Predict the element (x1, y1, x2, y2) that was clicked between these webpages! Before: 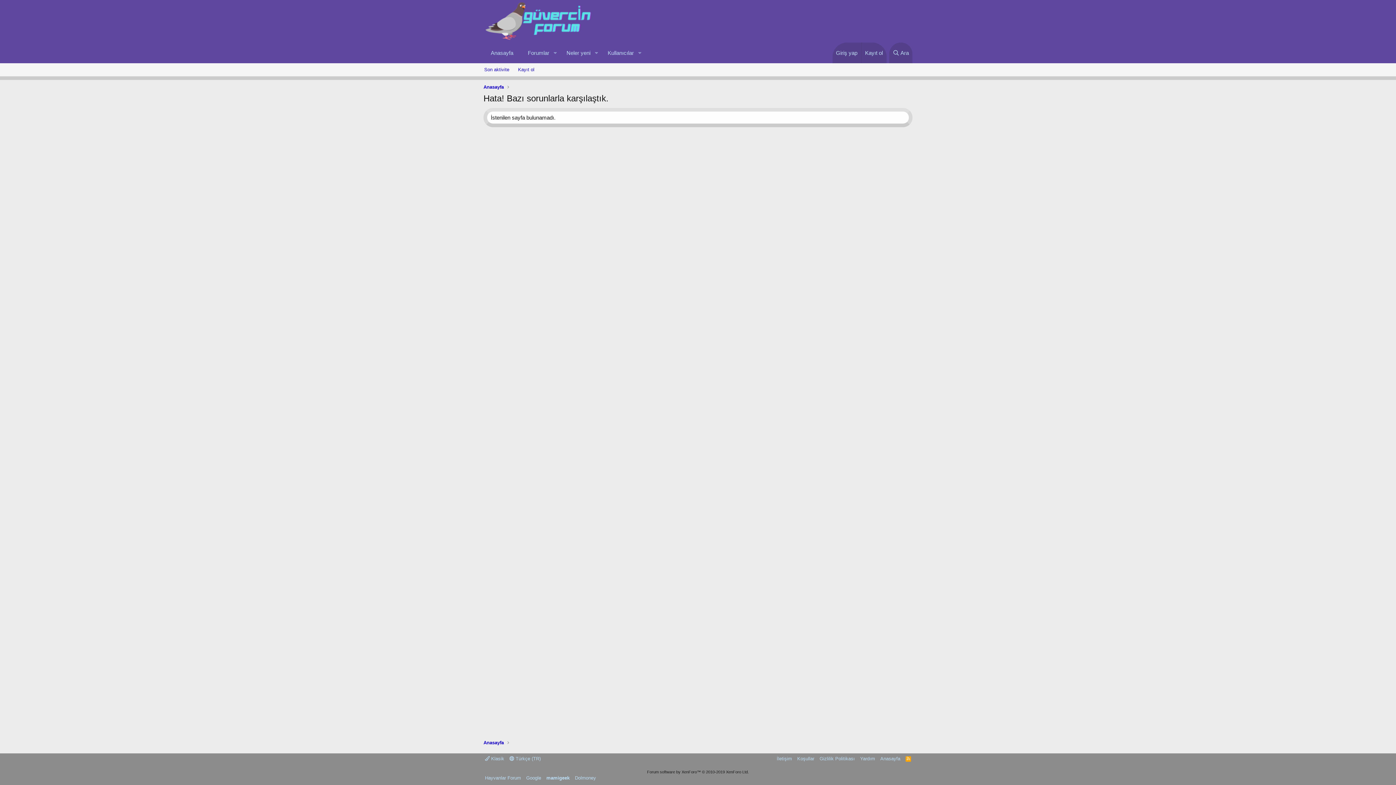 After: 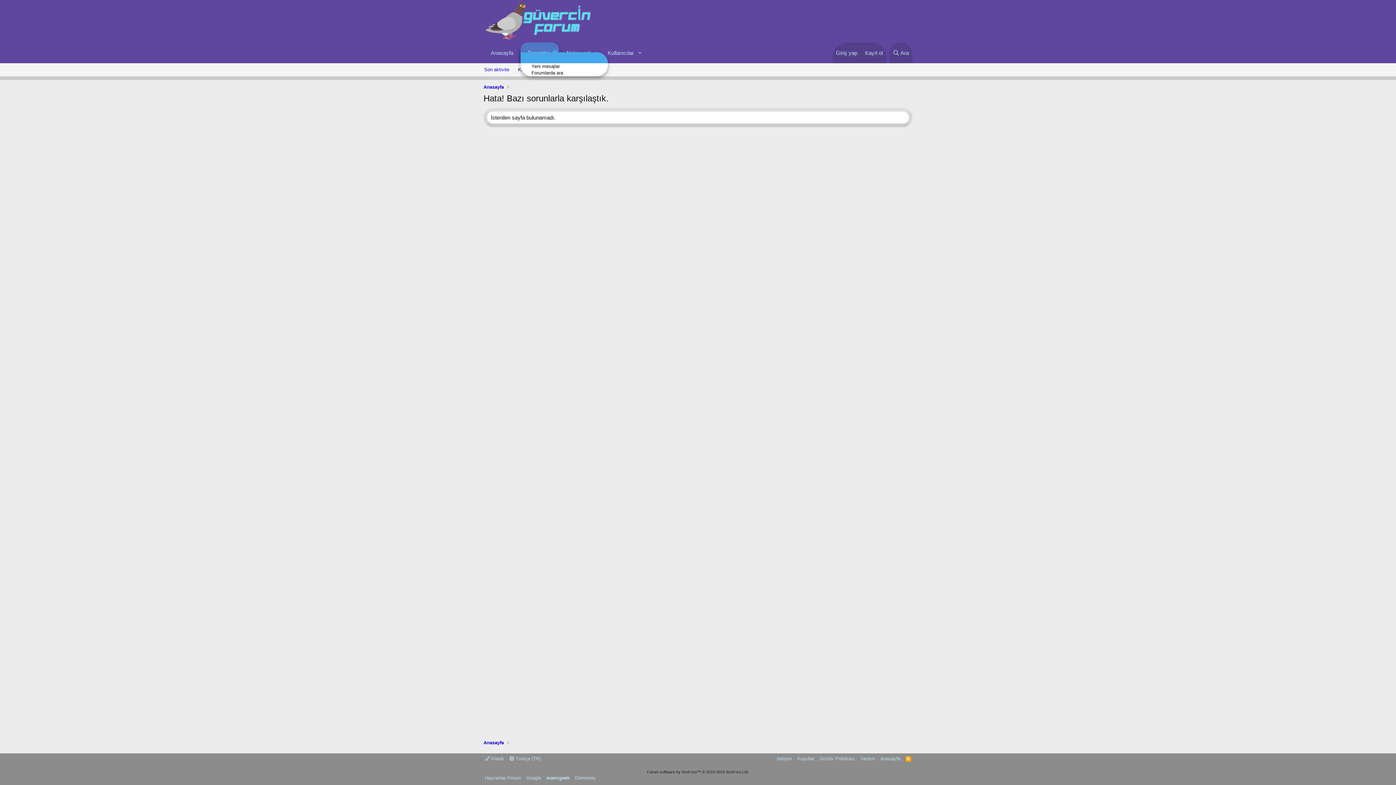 Action: label: Toggle expanded bbox: (551, 42, 559, 63)